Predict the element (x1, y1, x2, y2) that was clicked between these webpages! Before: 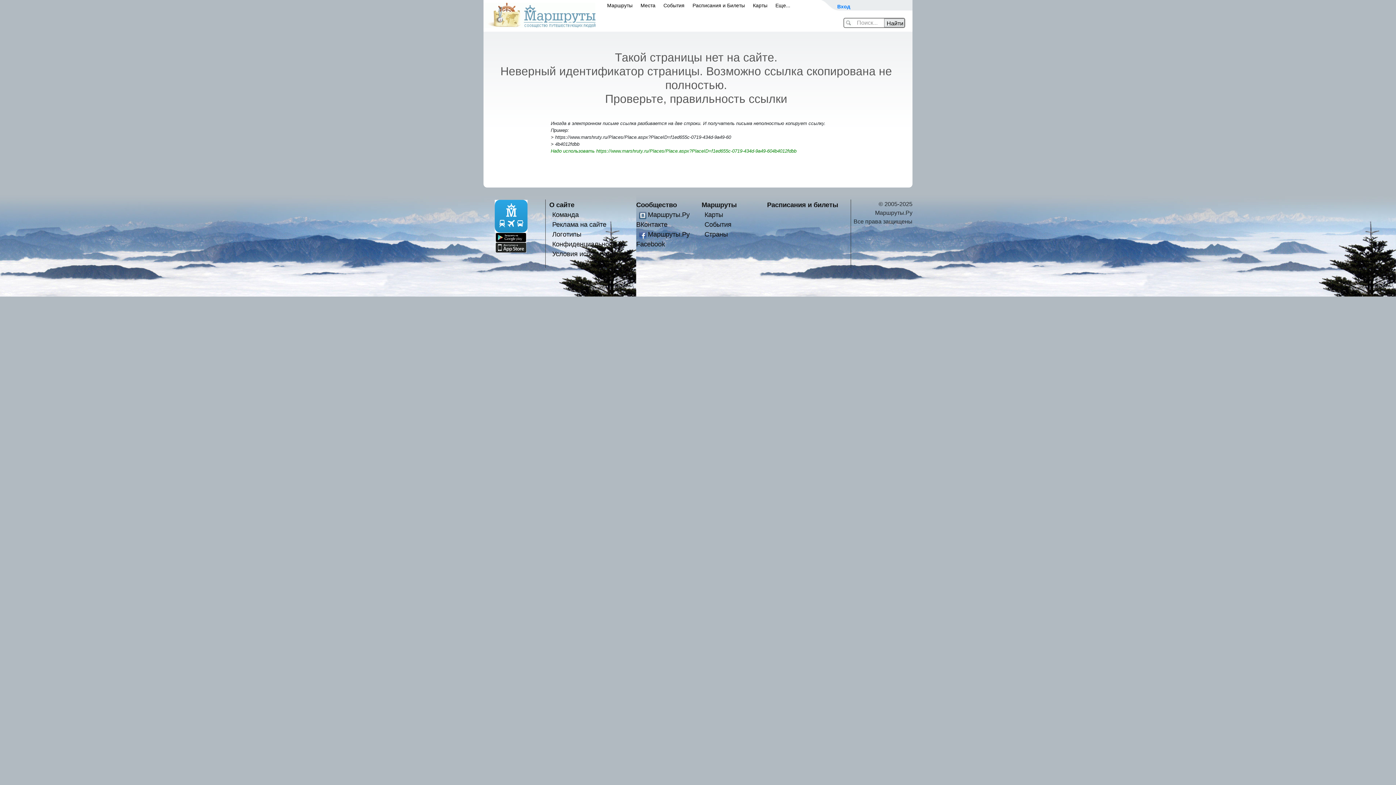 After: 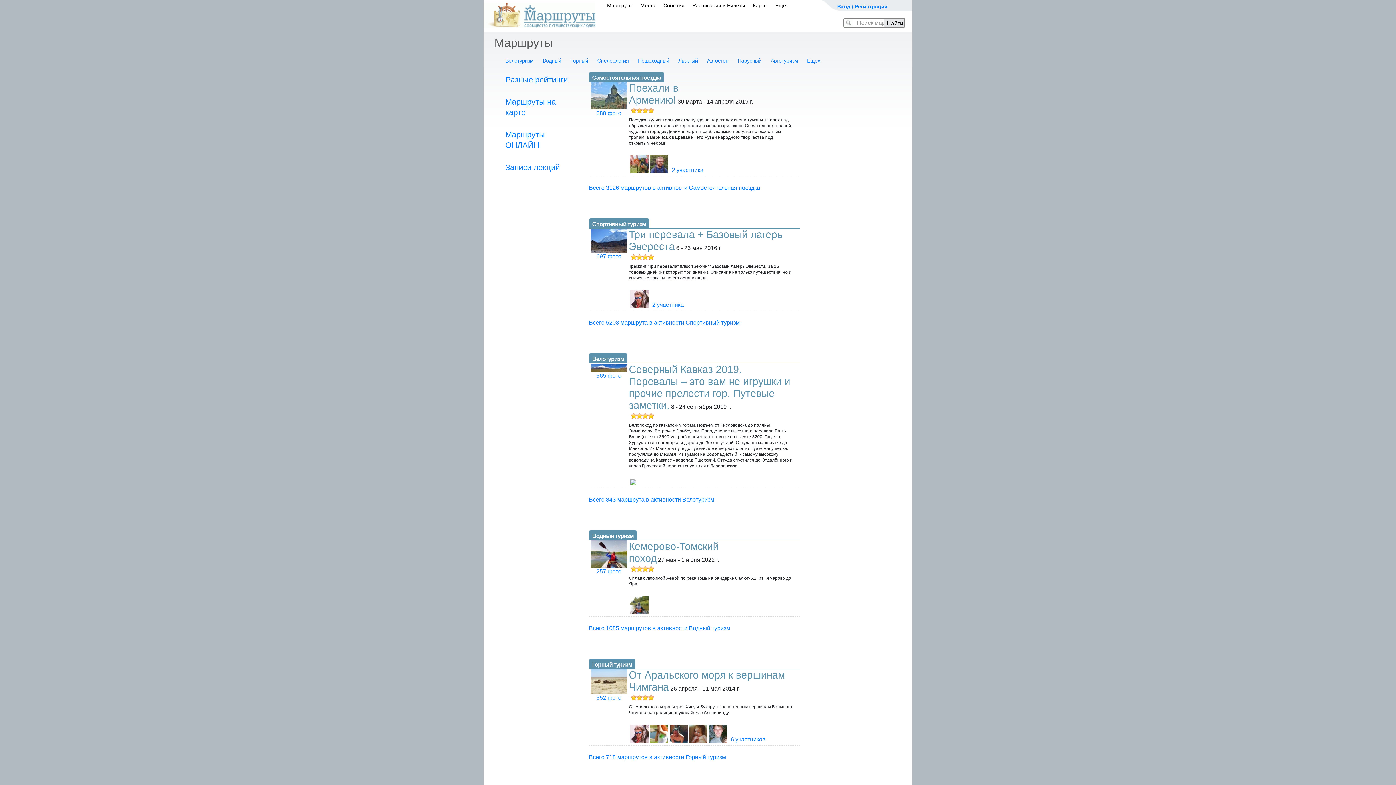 Action: bbox: (701, 201, 736, 208) label: Маршруты